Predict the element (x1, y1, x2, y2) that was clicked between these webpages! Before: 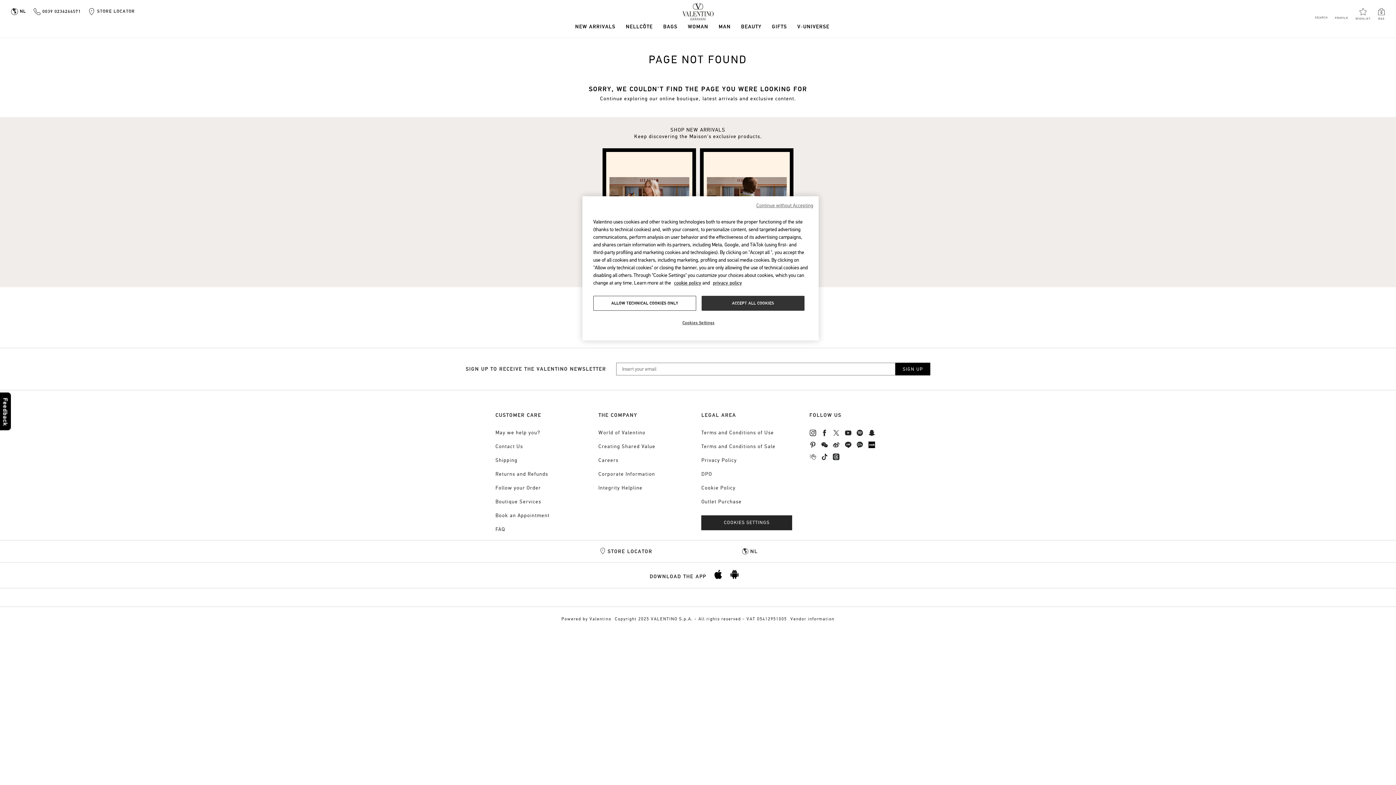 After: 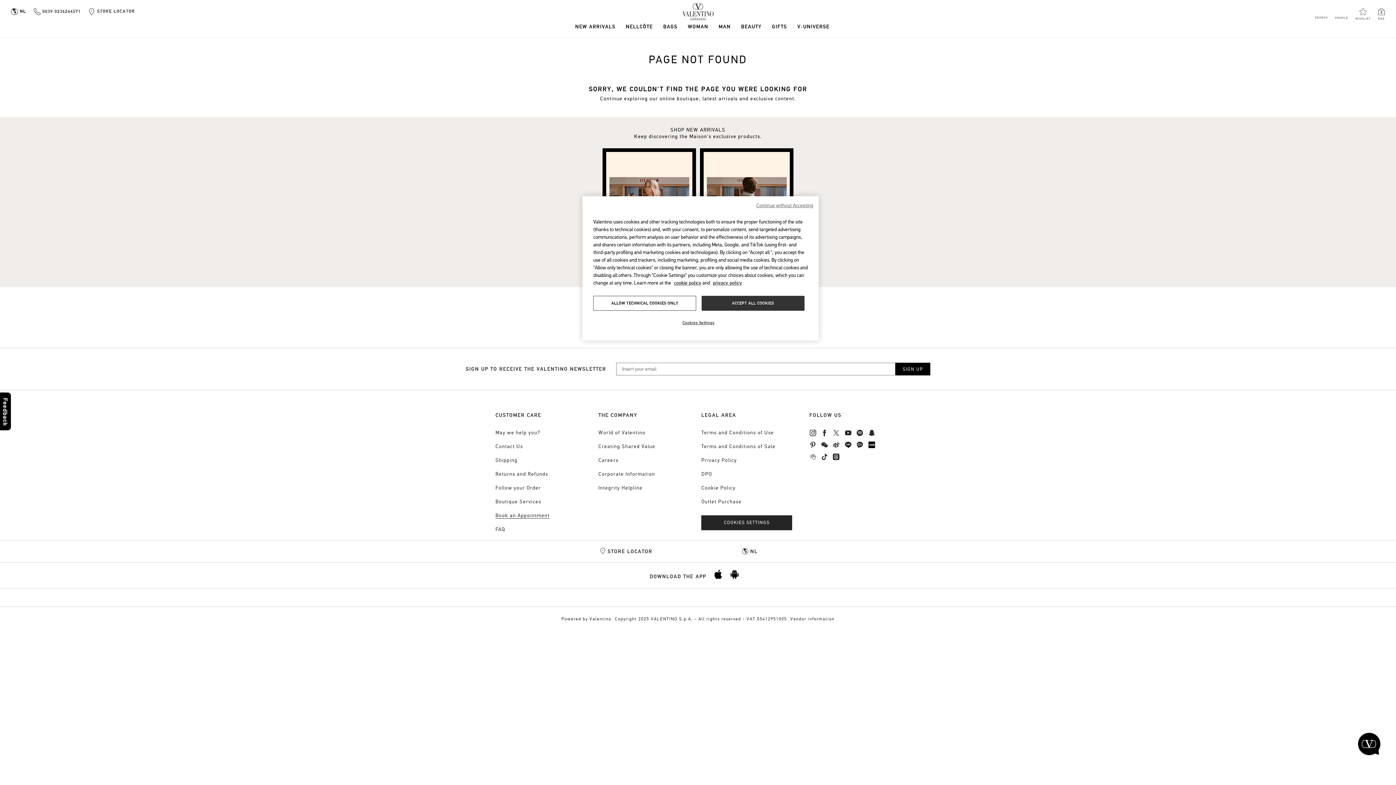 Action: label: Book an Appointment bbox: (495, 512, 549, 518)